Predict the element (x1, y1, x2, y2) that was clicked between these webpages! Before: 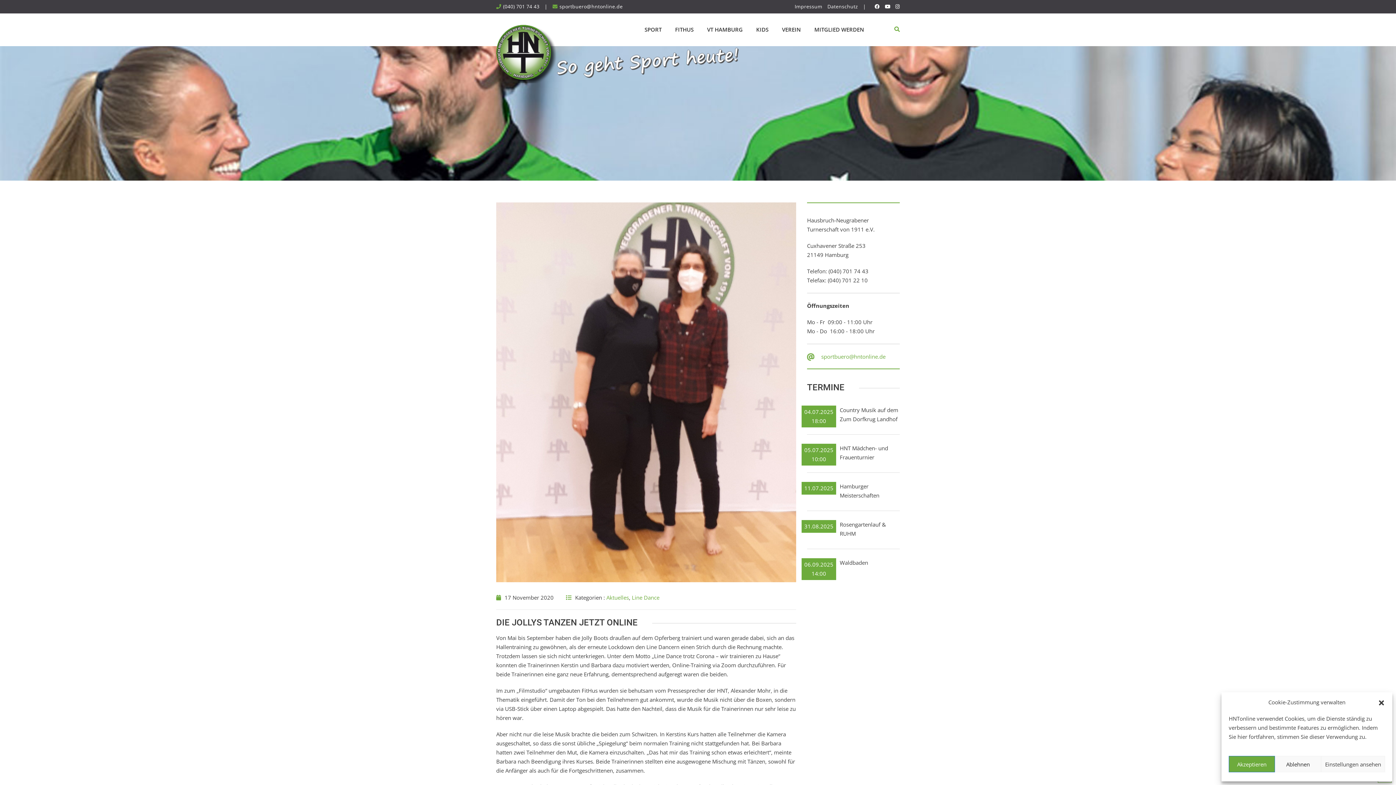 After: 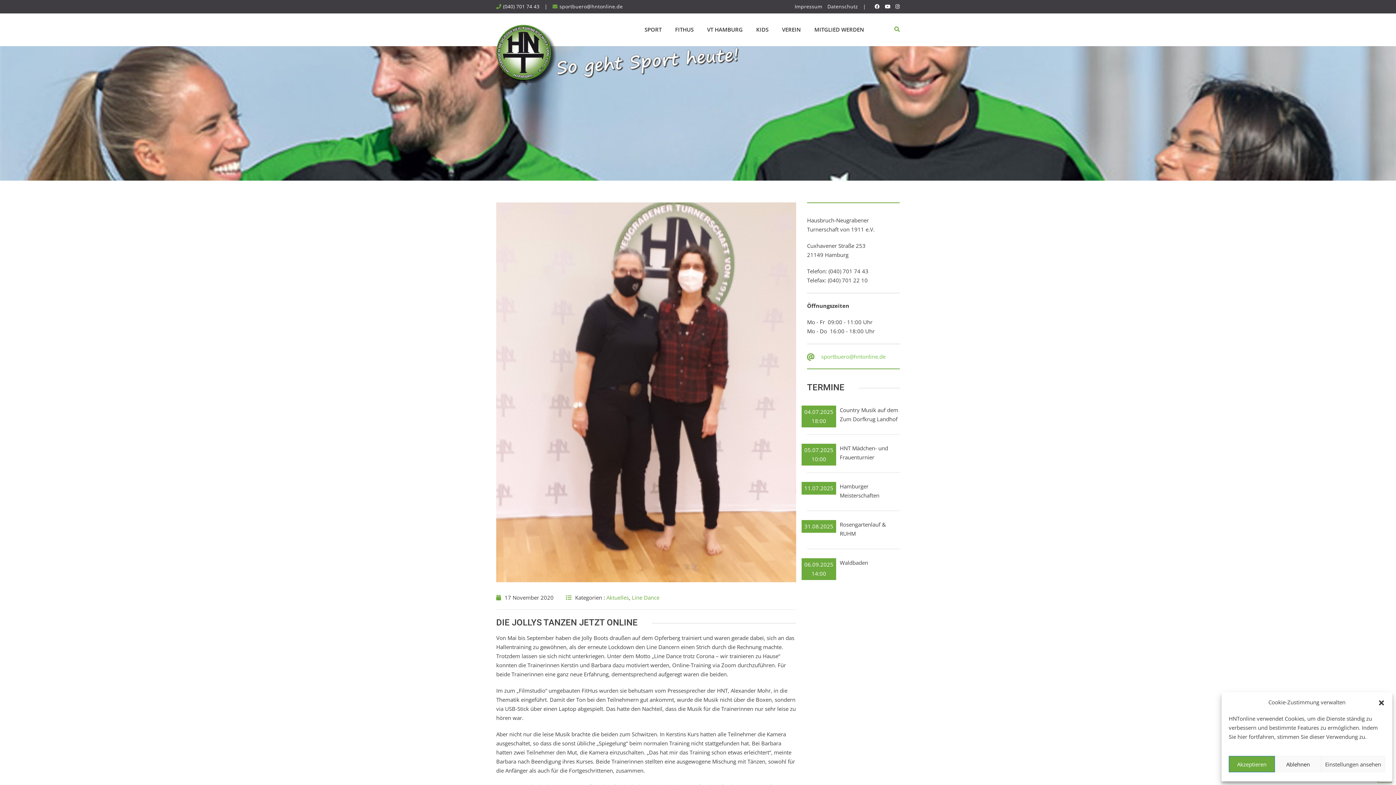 Action: label: sportbuero@hntonline.de bbox: (821, 353, 885, 360)